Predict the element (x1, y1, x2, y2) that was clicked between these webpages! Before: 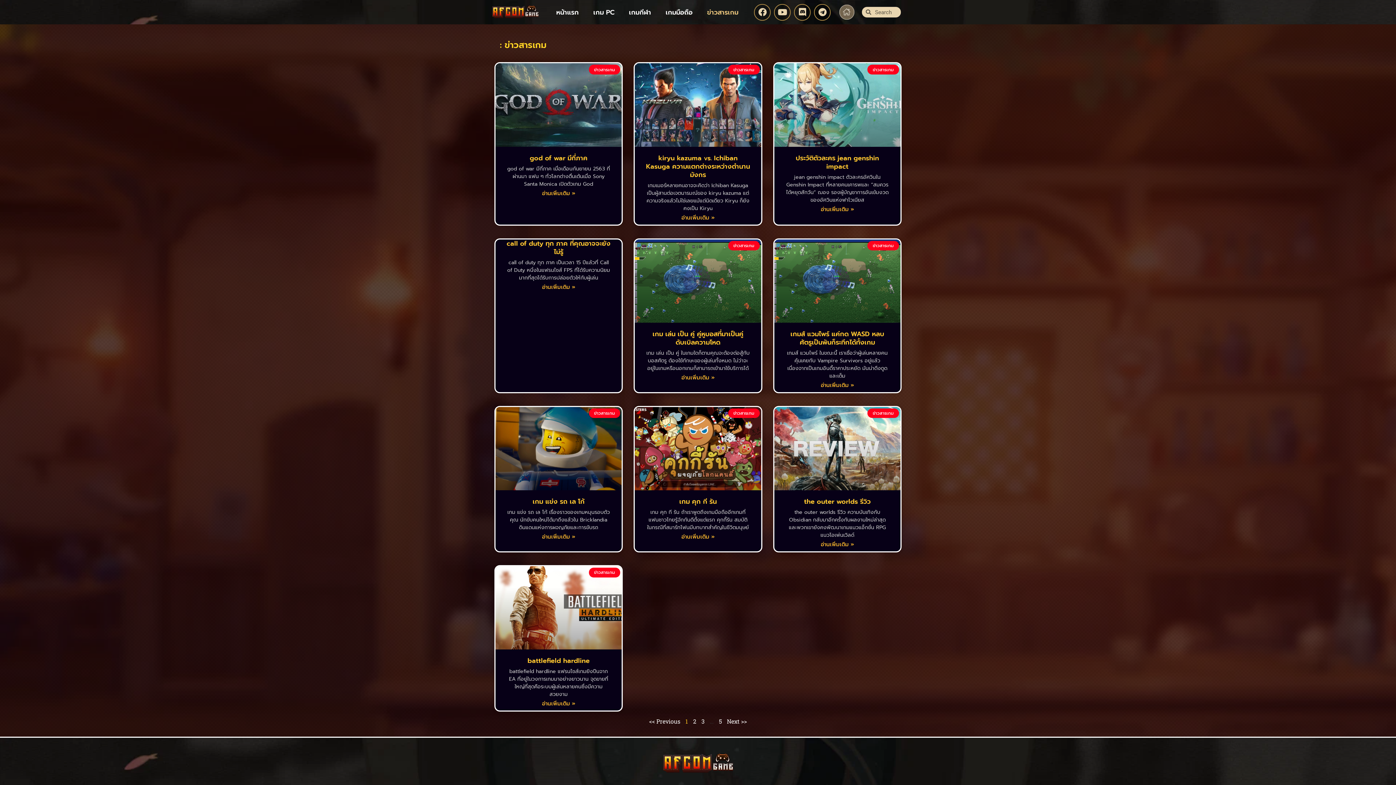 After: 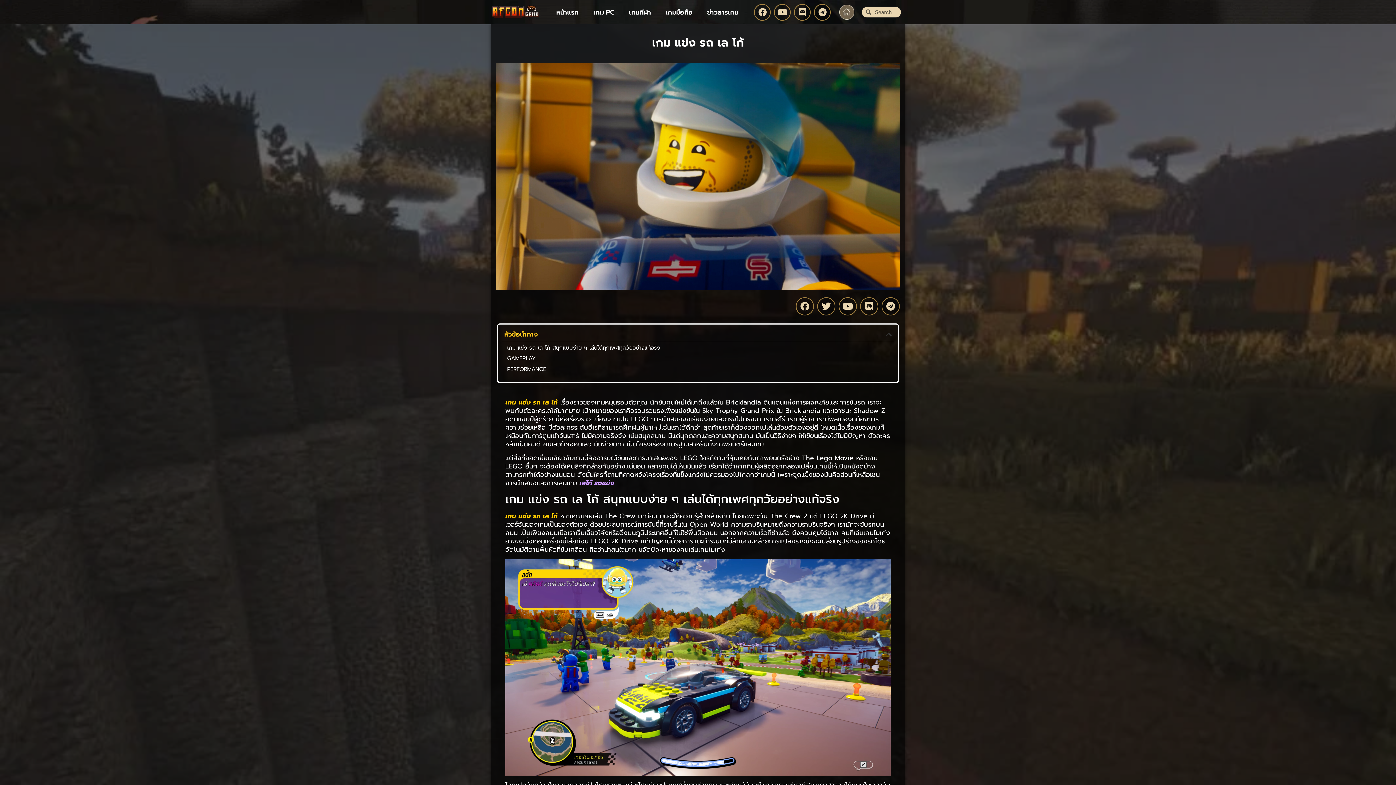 Action: bbox: (495, 407, 621, 490)